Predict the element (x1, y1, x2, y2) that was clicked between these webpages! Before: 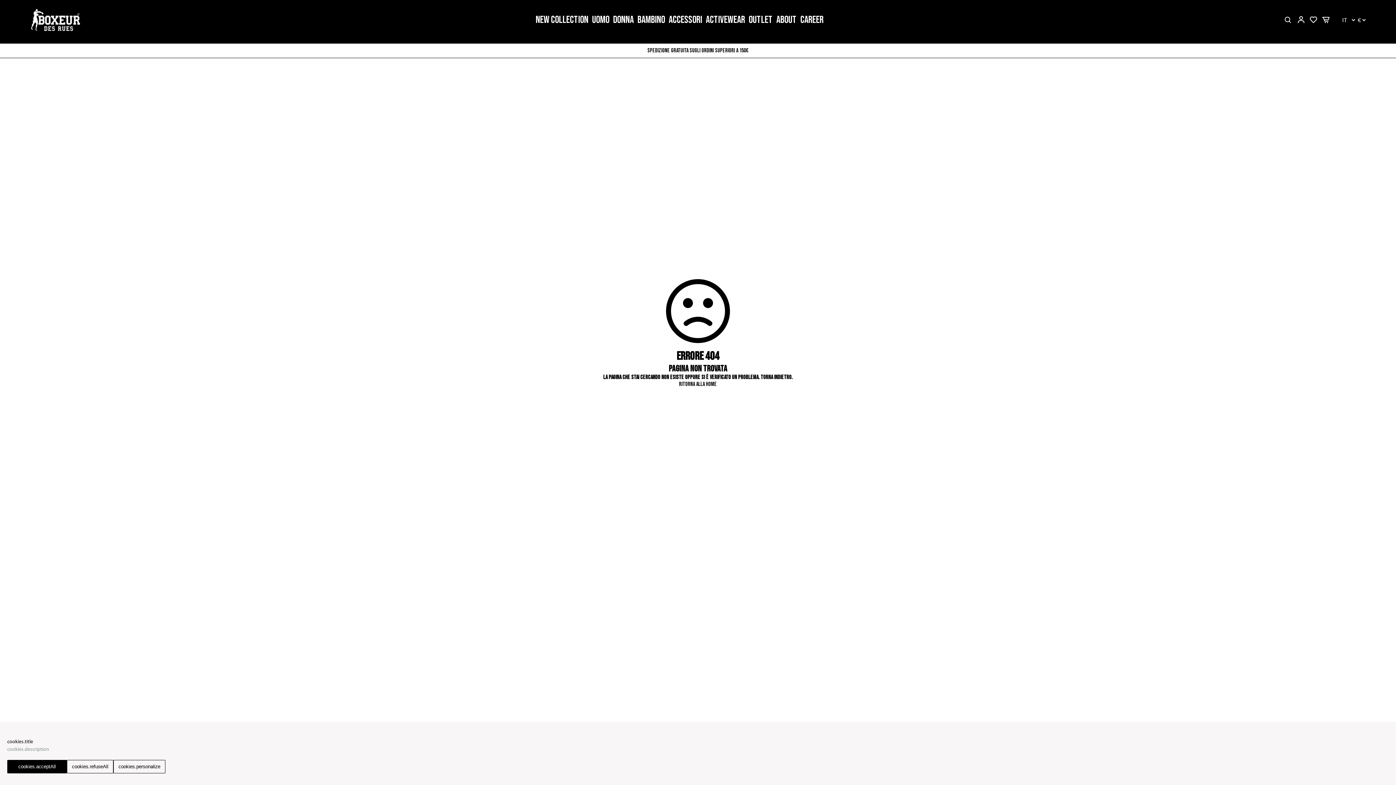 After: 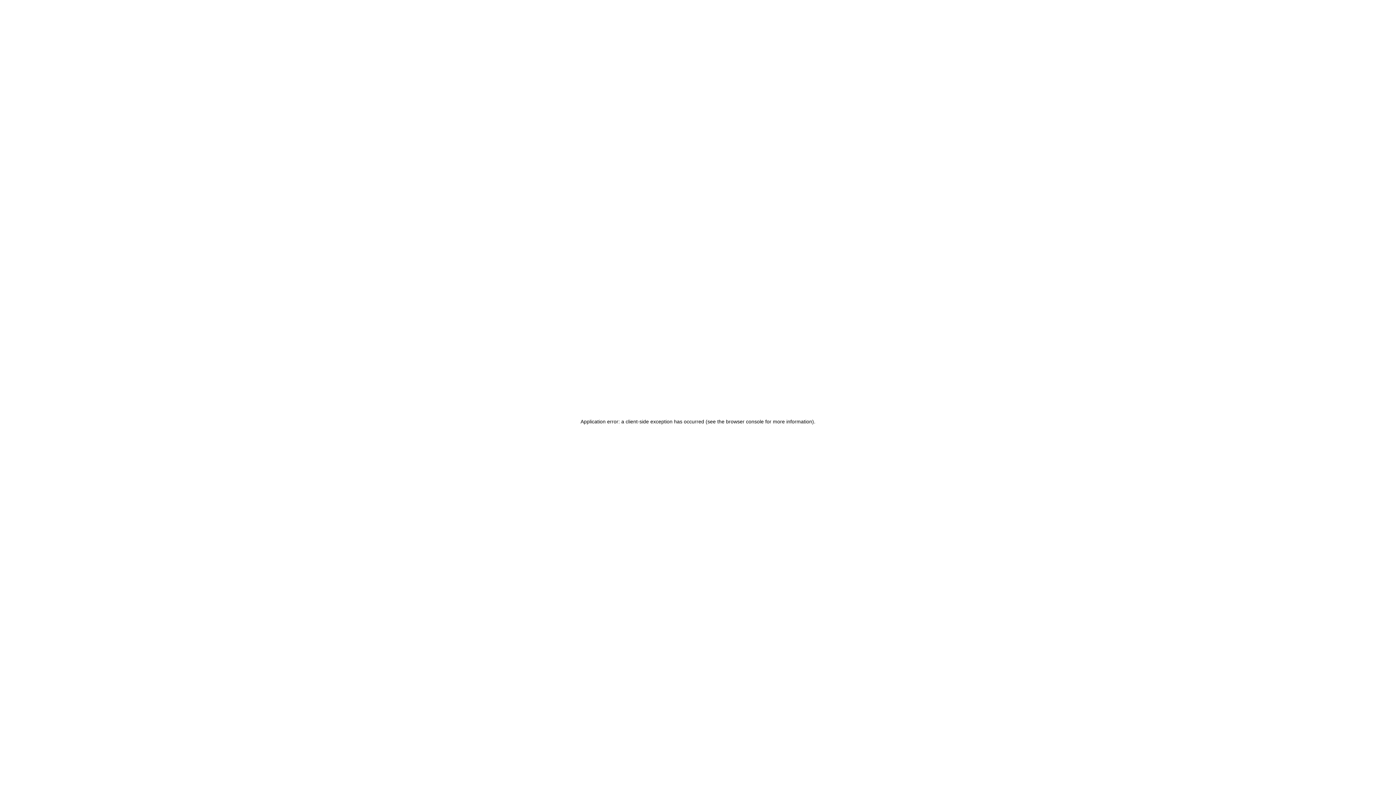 Action: label: UOMO bbox: (590, 14, 611, 29)